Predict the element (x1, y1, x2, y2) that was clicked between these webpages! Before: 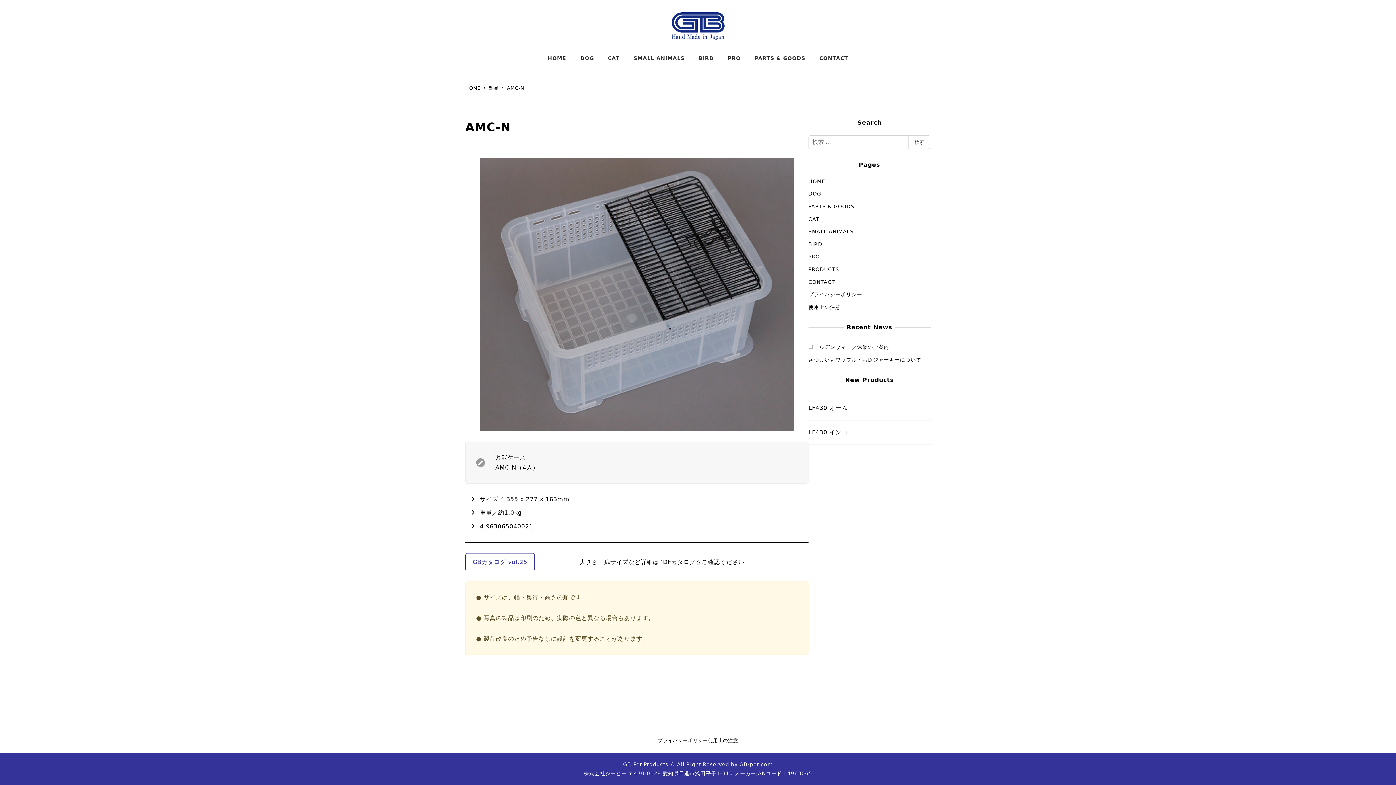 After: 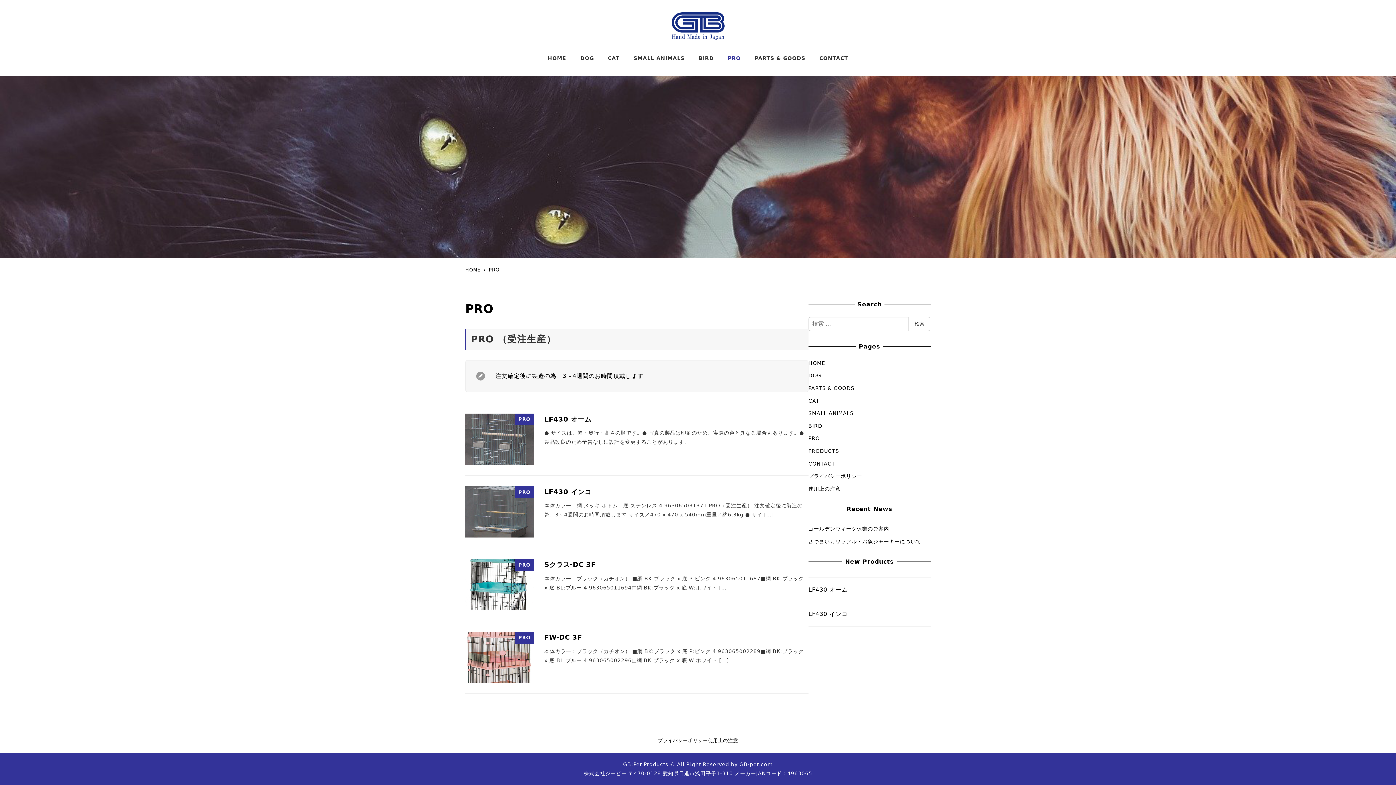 Action: label: PRO bbox: (808, 253, 820, 259)